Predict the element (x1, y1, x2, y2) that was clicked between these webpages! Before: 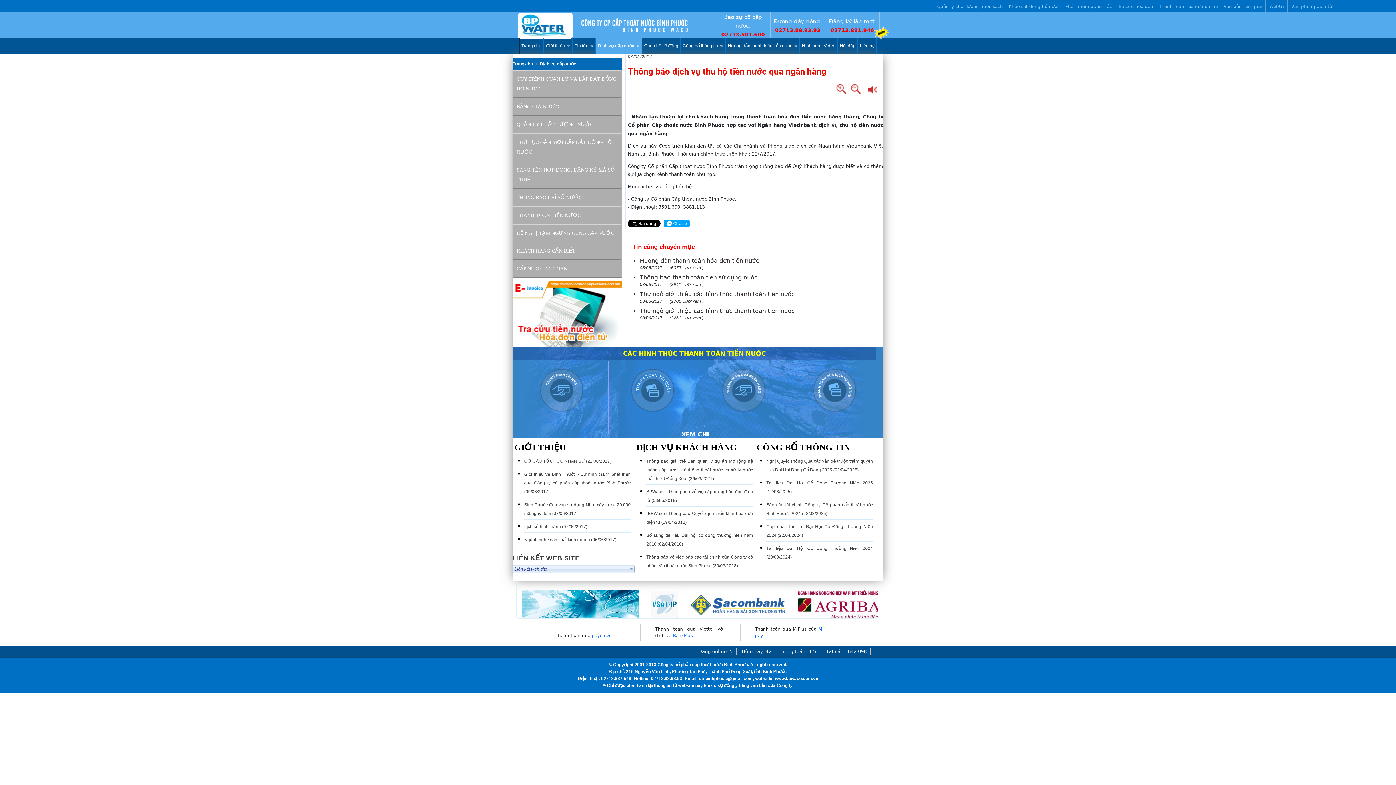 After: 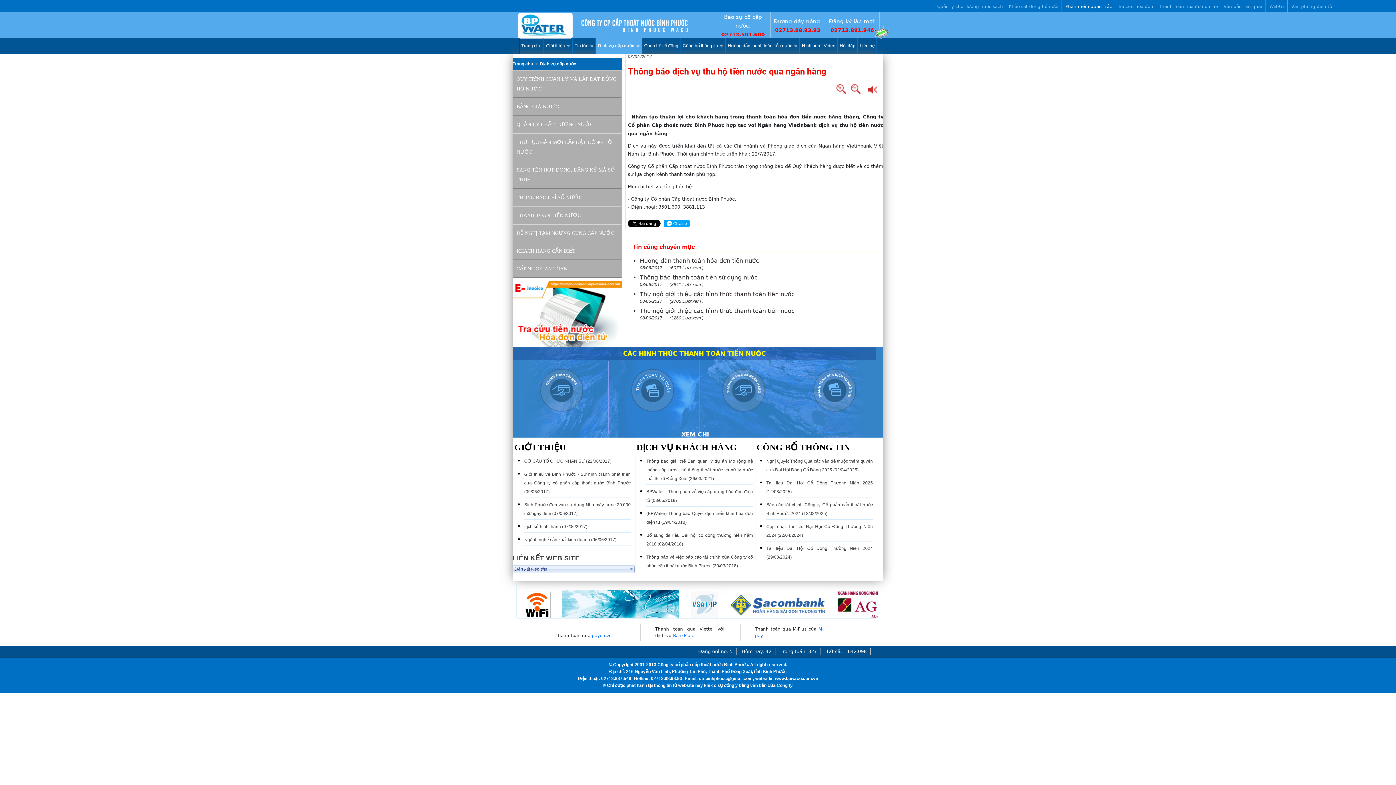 Action: label: Phần mềm quan trắc bbox: (1065, 3, 1112, 9)